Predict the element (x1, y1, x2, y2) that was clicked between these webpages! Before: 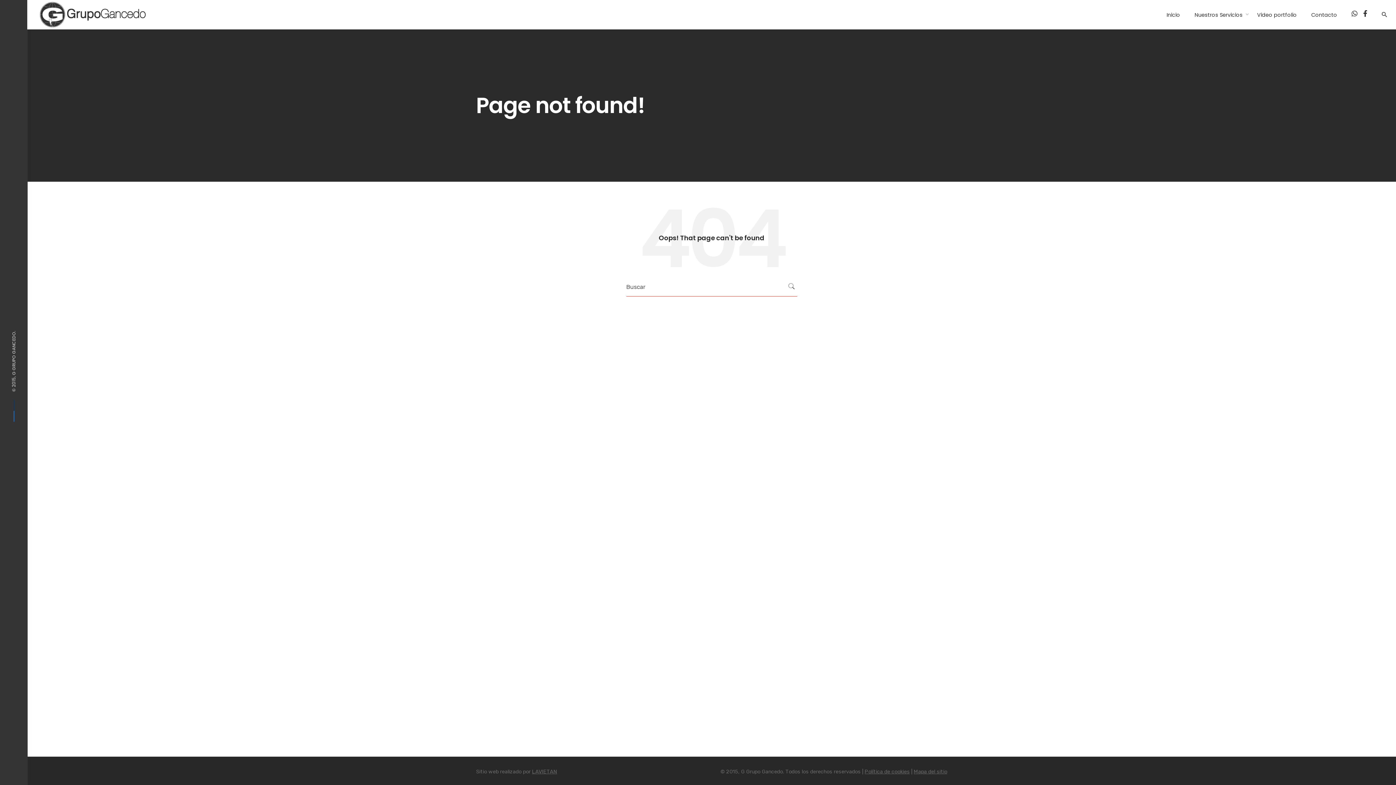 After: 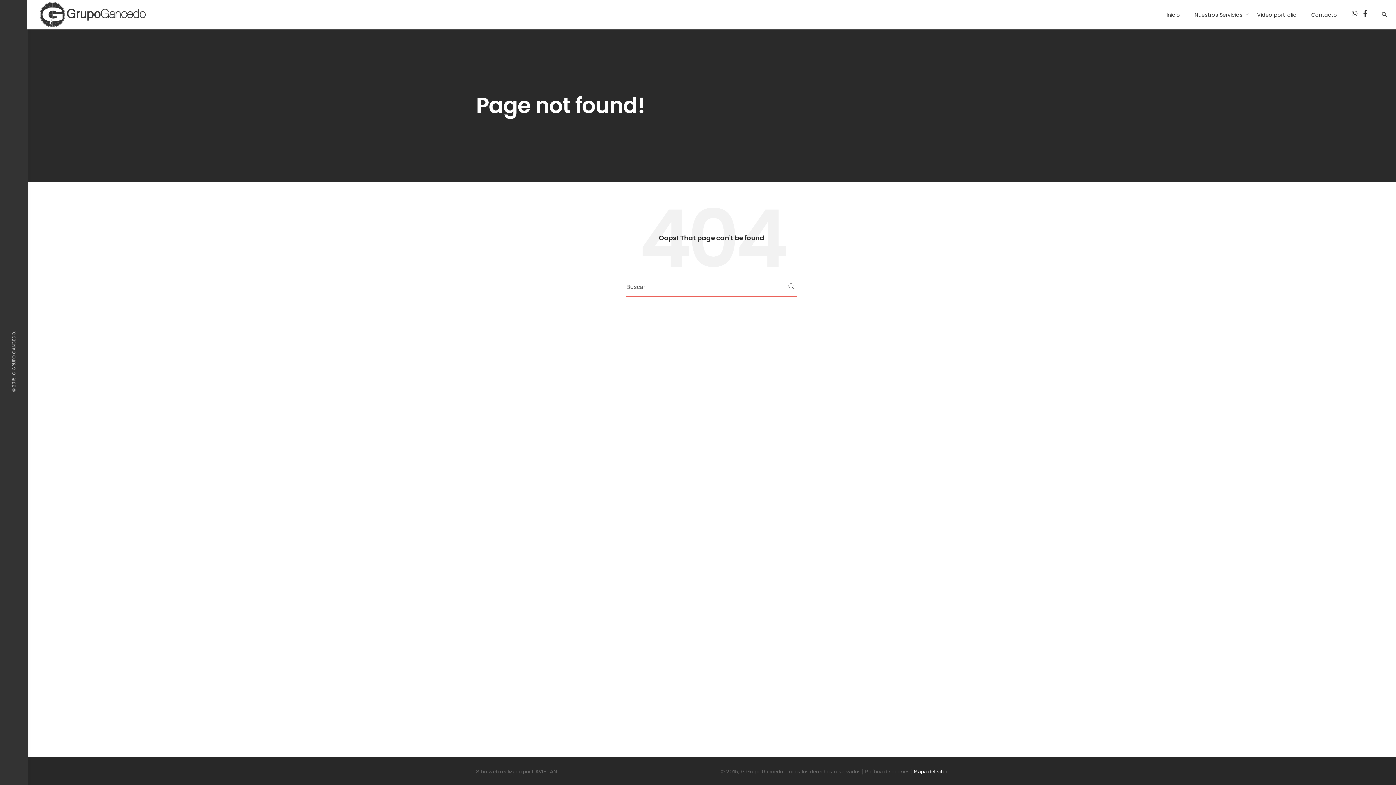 Action: label: Mapa del sitio bbox: (914, 769, 947, 775)